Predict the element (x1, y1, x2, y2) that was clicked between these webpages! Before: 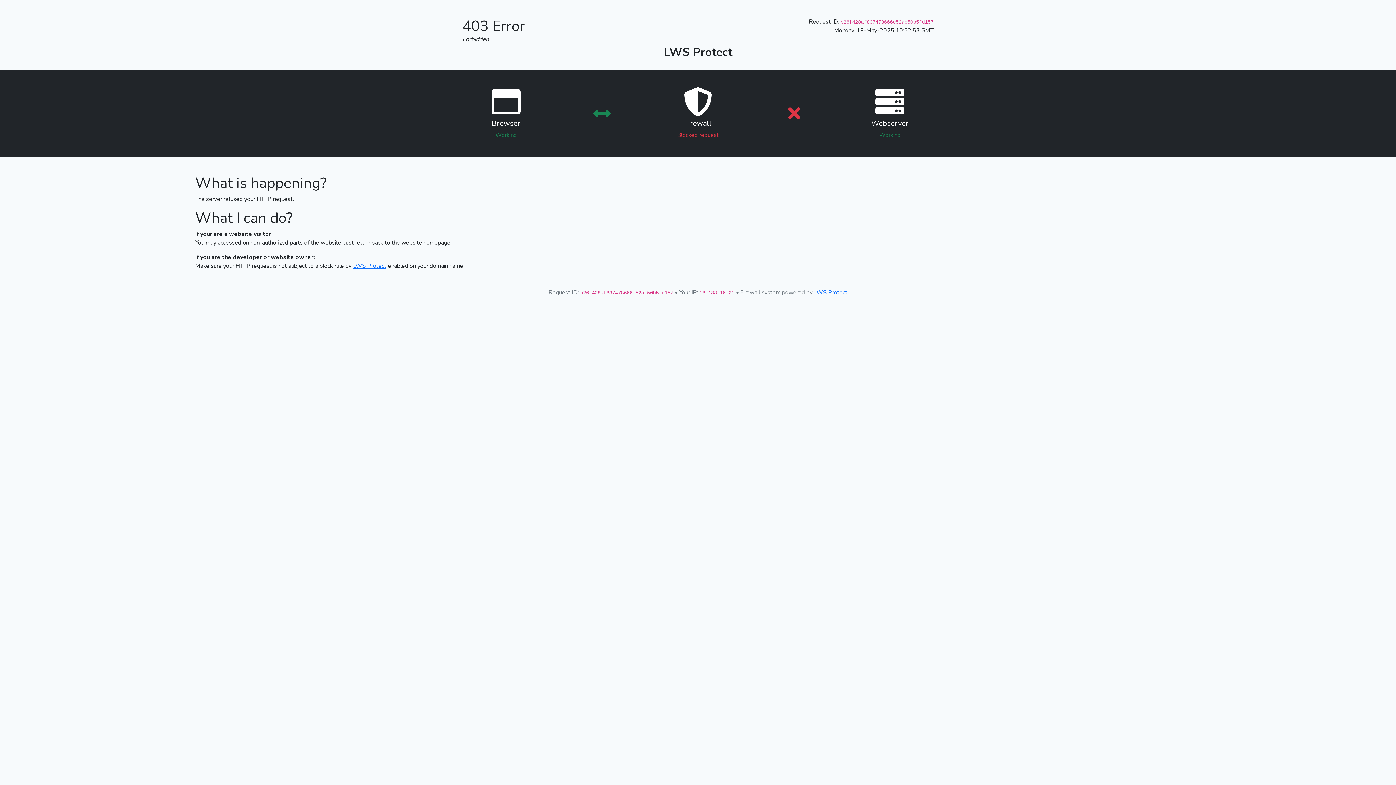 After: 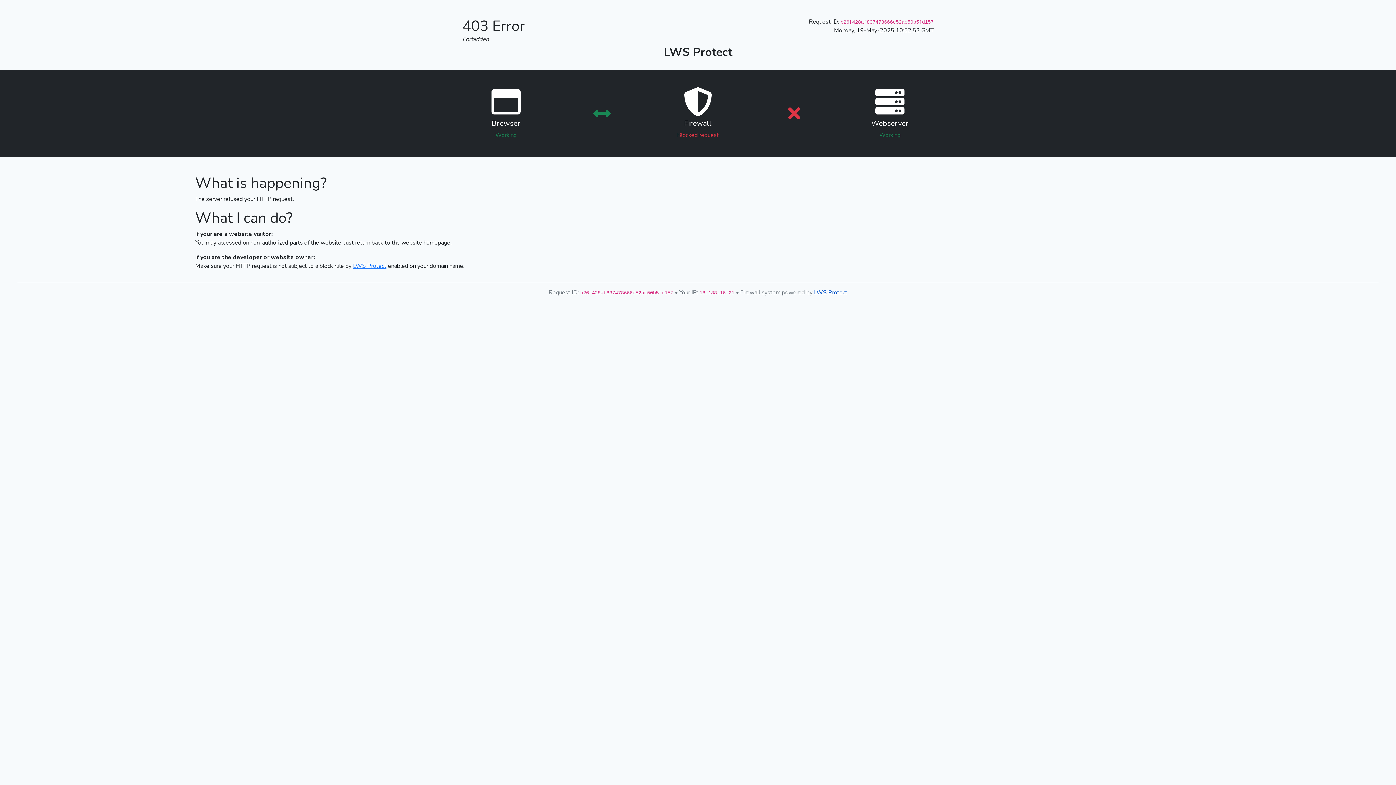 Action: label: LWS Protect bbox: (814, 288, 847, 296)